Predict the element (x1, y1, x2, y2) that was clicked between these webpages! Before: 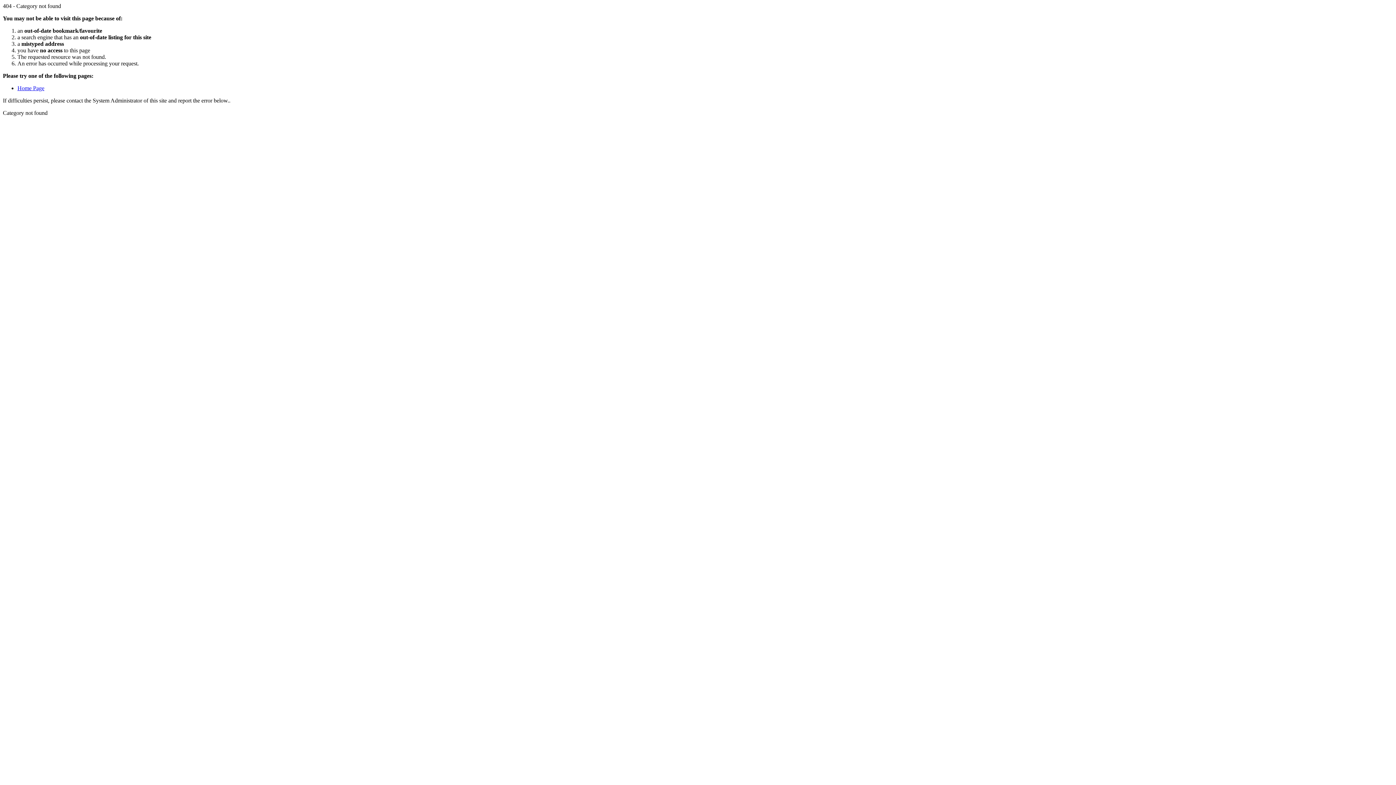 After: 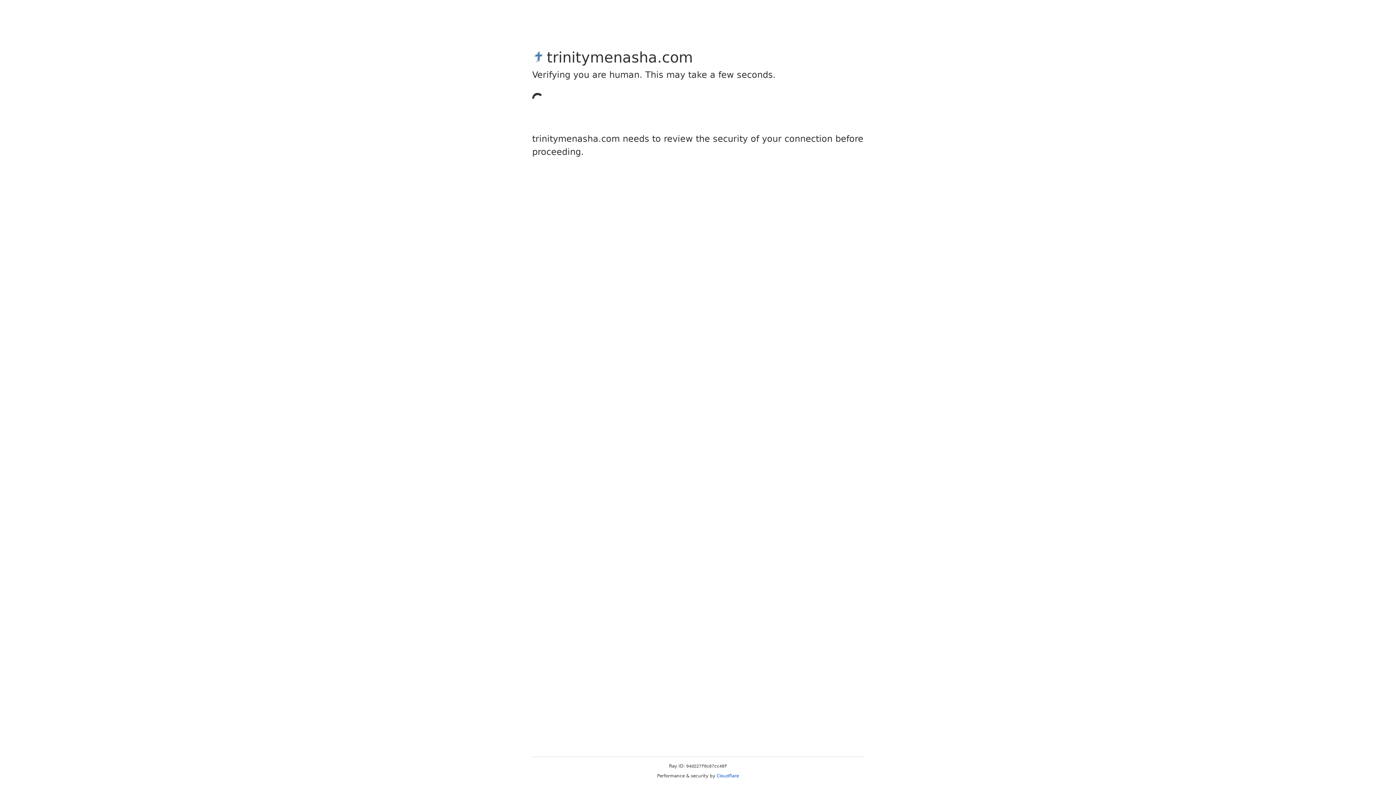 Action: label: Home Page bbox: (17, 85, 44, 91)